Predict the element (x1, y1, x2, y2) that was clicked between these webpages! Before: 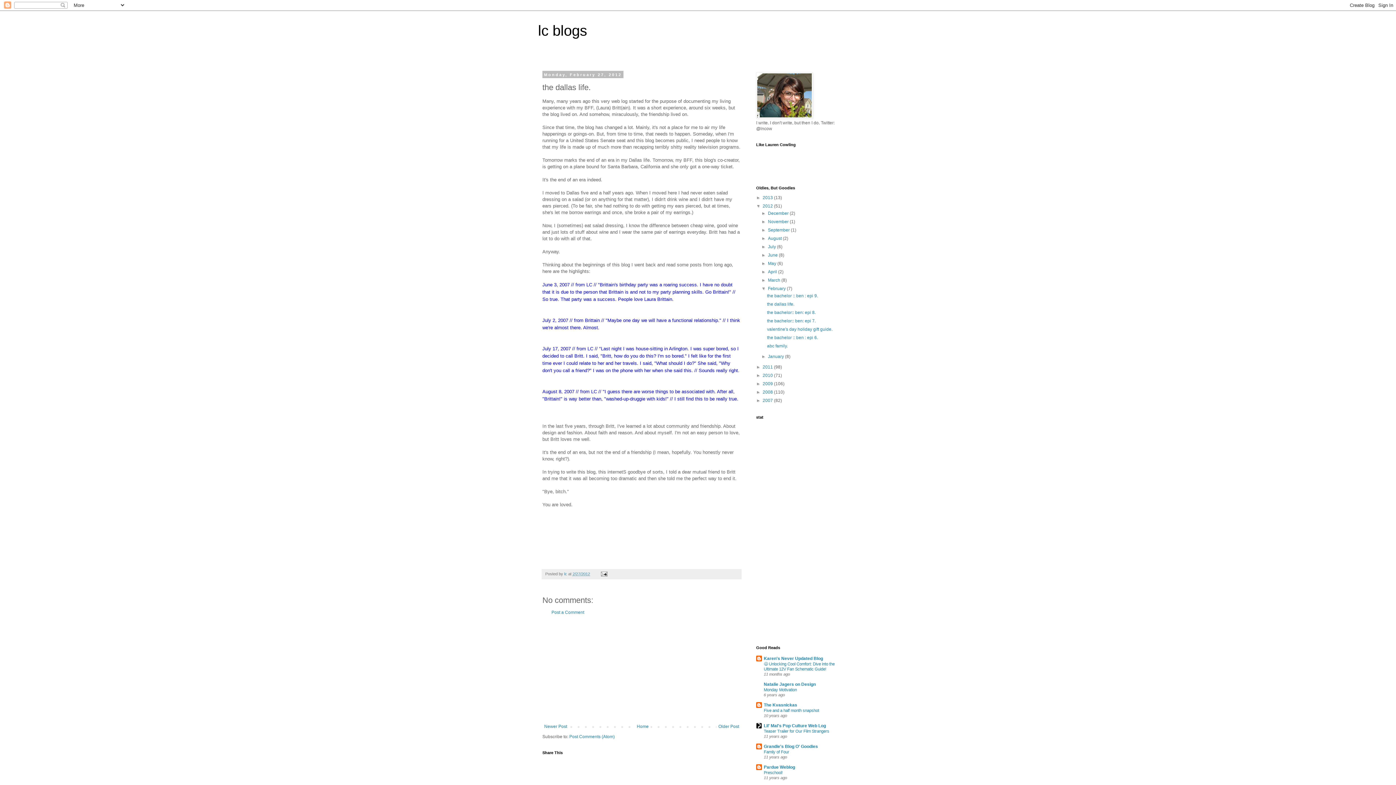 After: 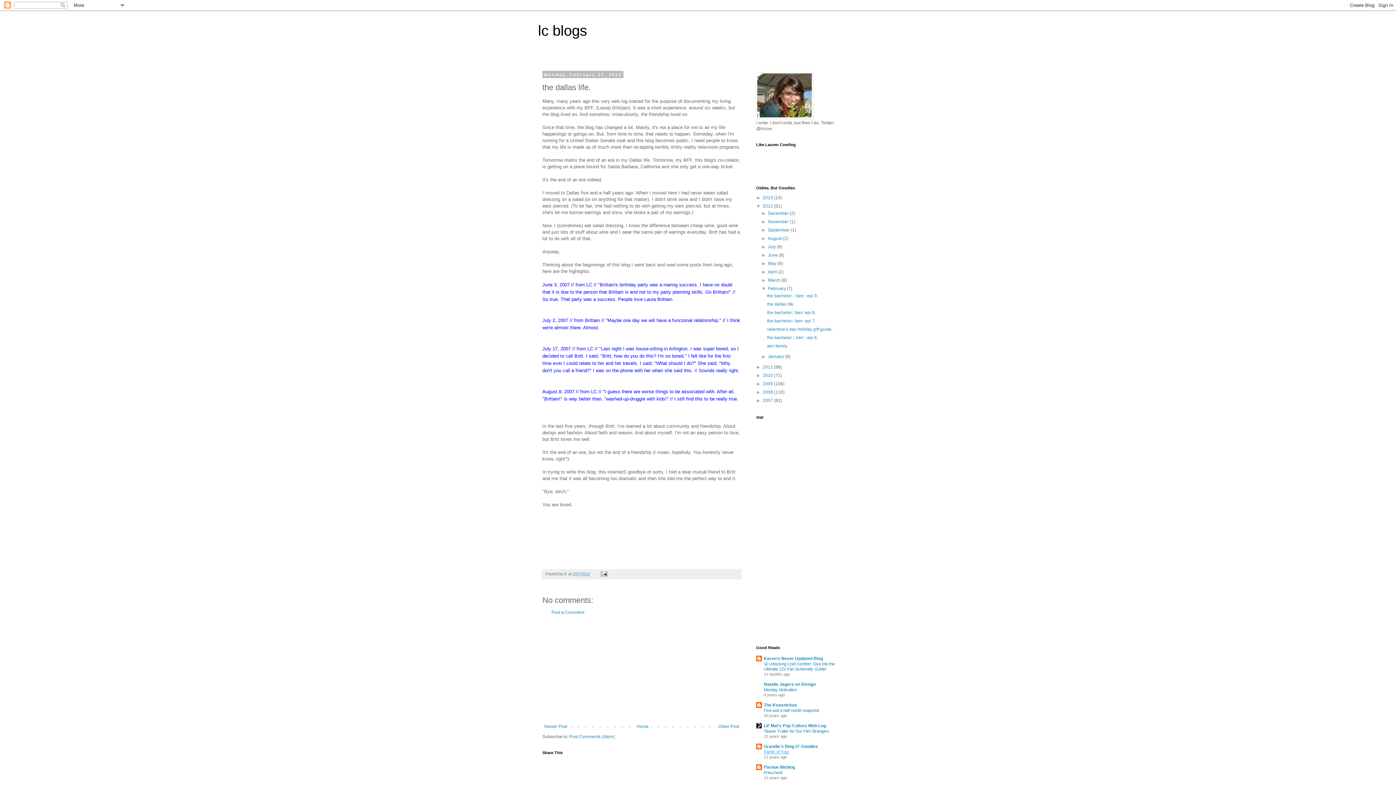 Action: label: Family of Four bbox: (764, 750, 789, 754)